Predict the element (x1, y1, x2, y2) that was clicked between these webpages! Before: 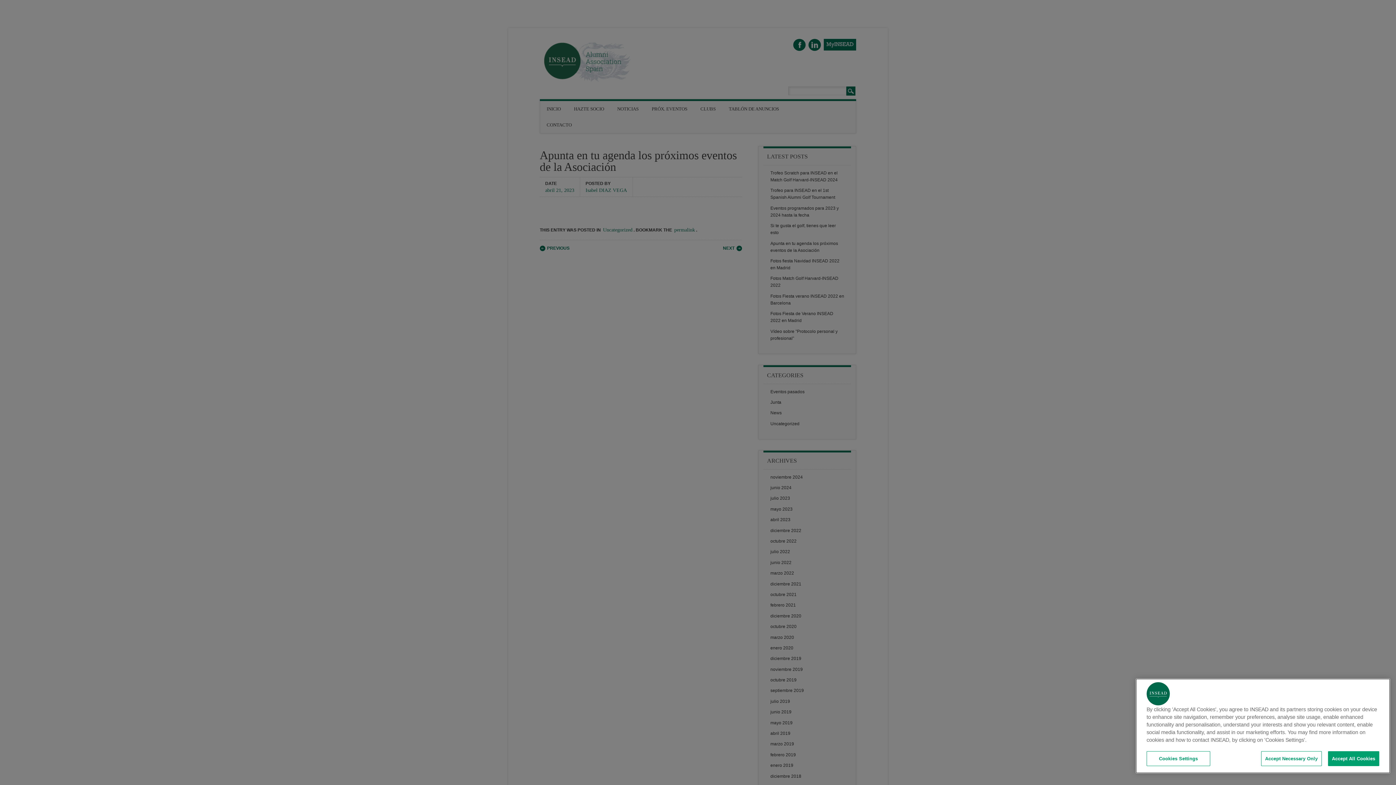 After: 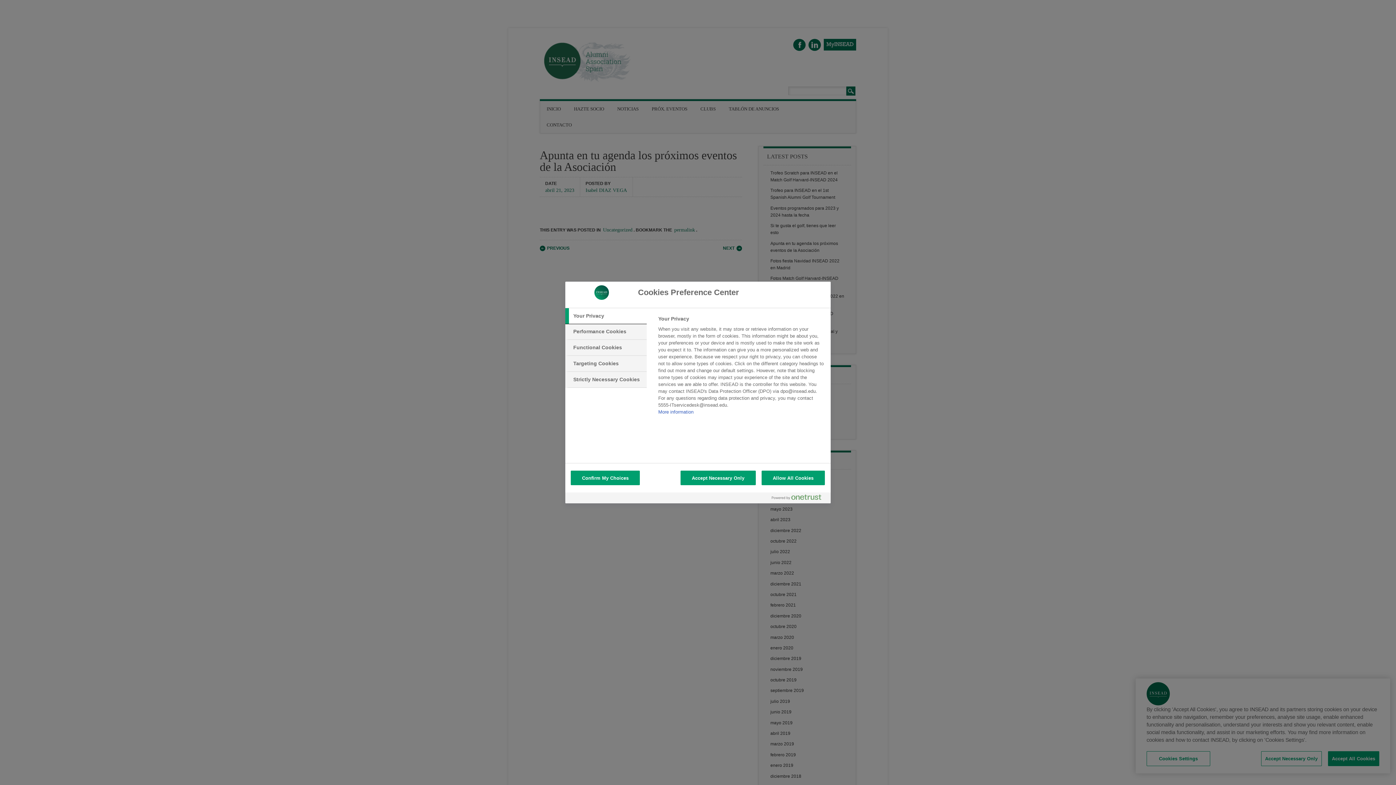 Action: label: Cookies Settings bbox: (1146, 751, 1210, 766)